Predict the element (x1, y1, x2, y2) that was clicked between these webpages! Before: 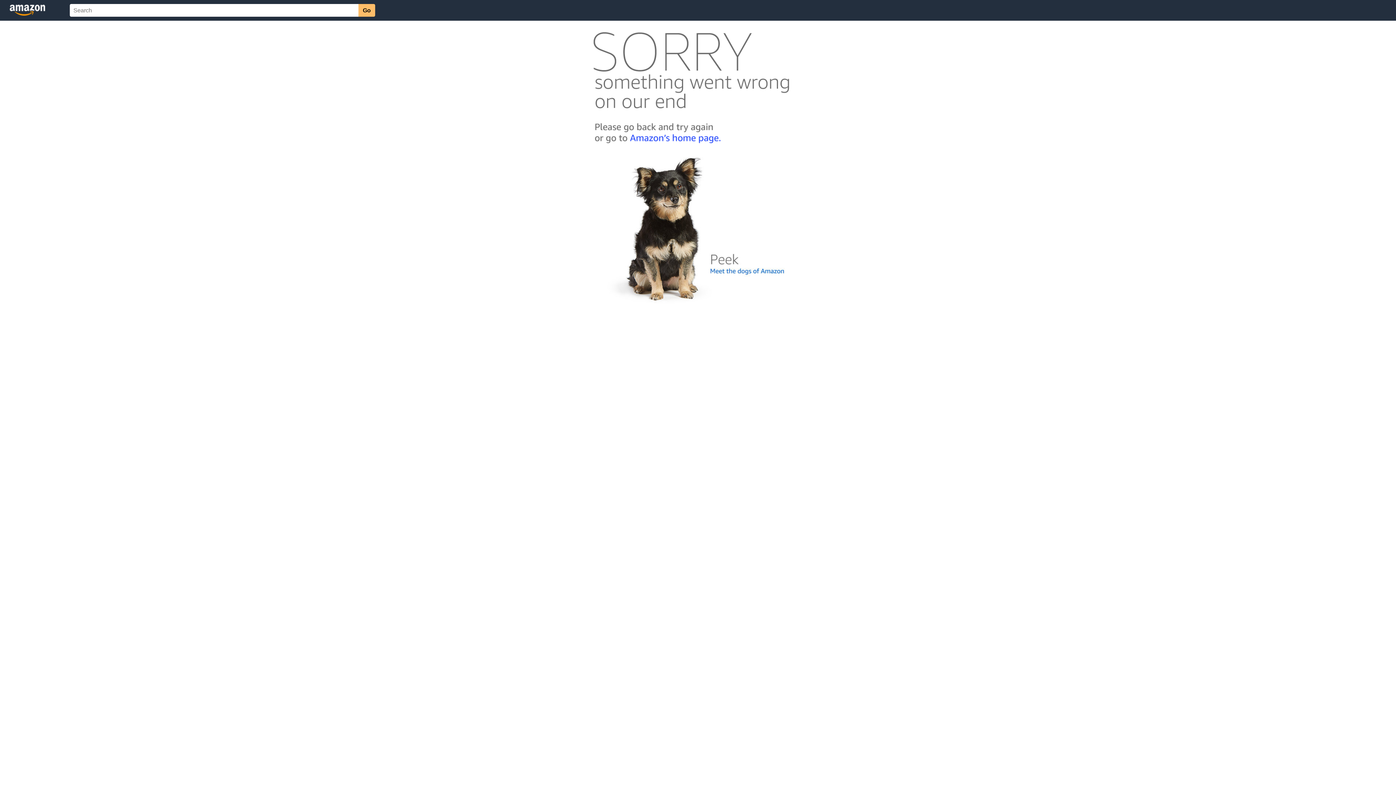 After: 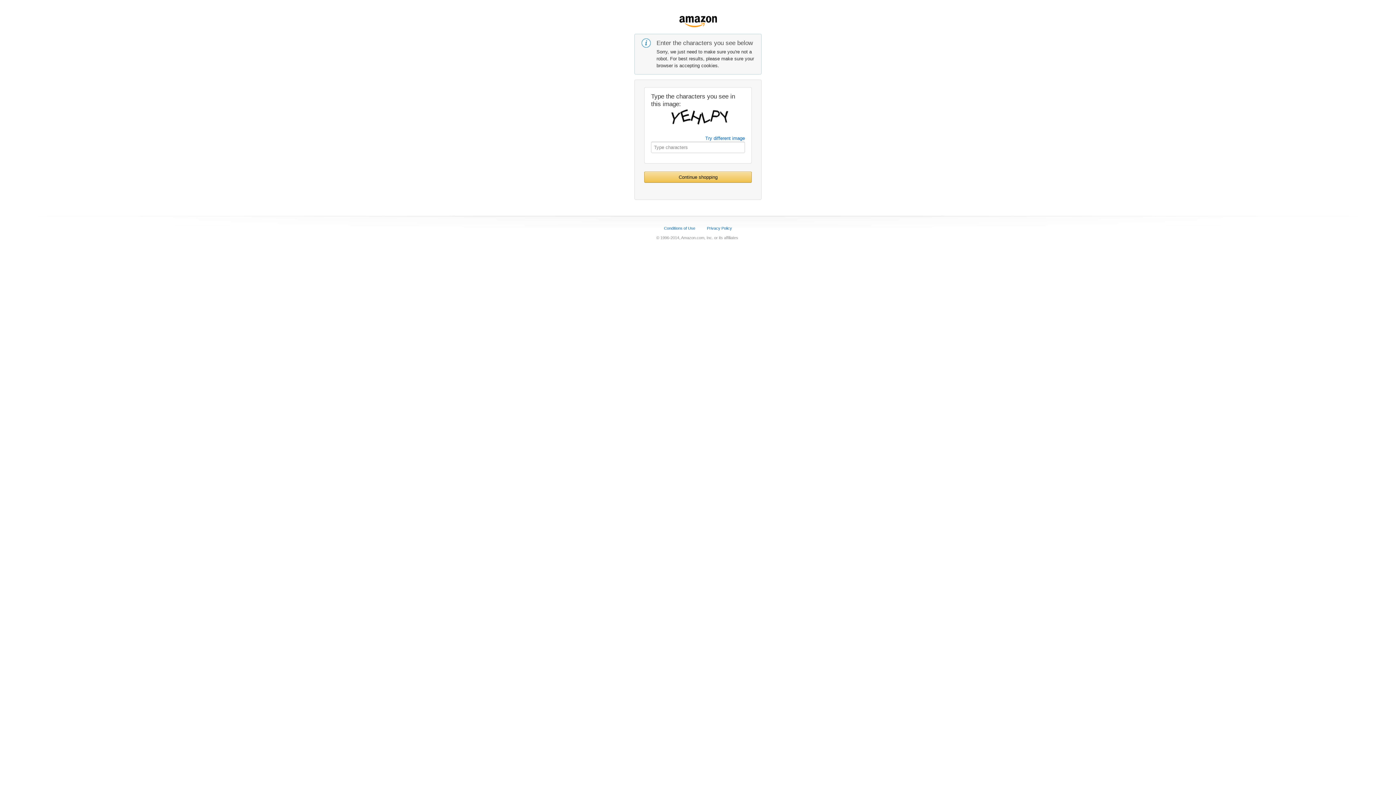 Action: bbox: (592, 142, 803, 148)